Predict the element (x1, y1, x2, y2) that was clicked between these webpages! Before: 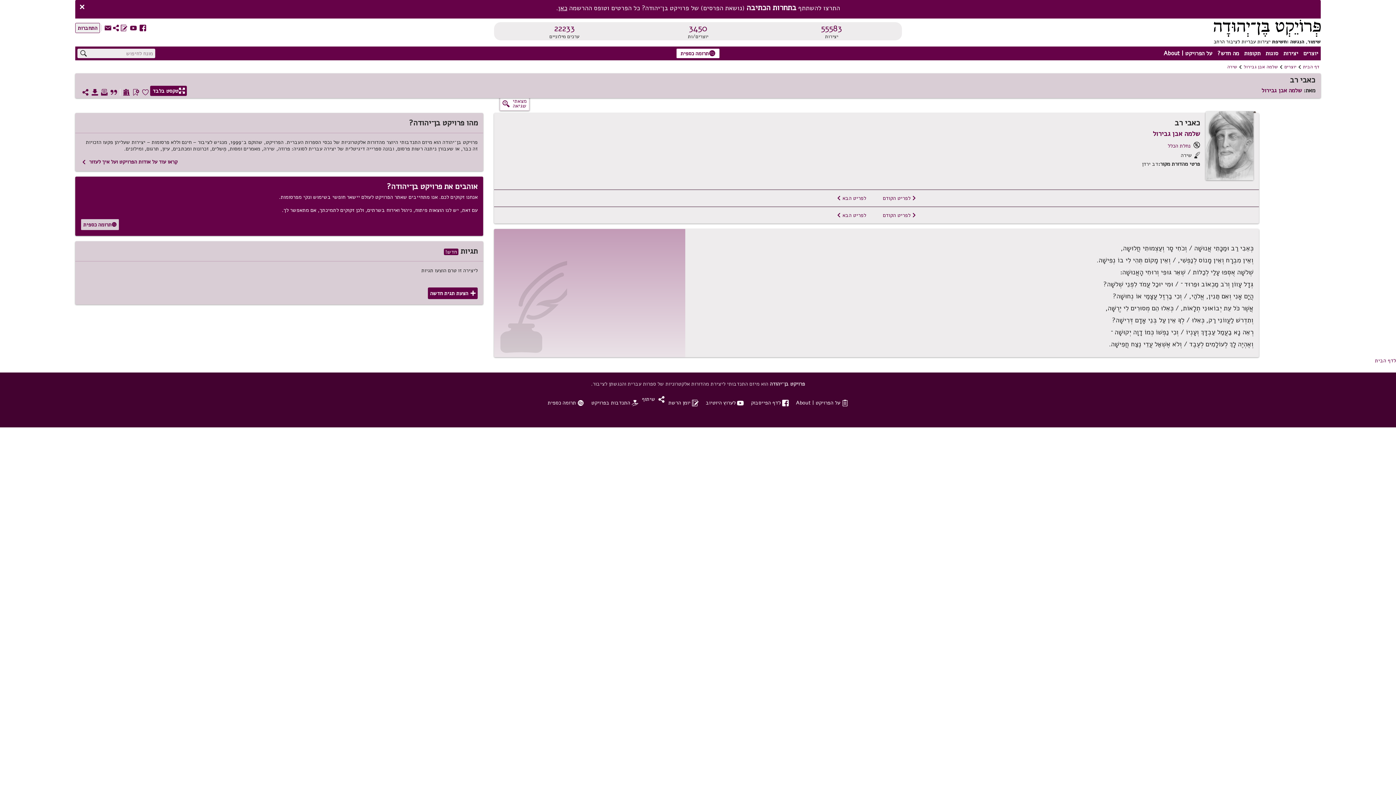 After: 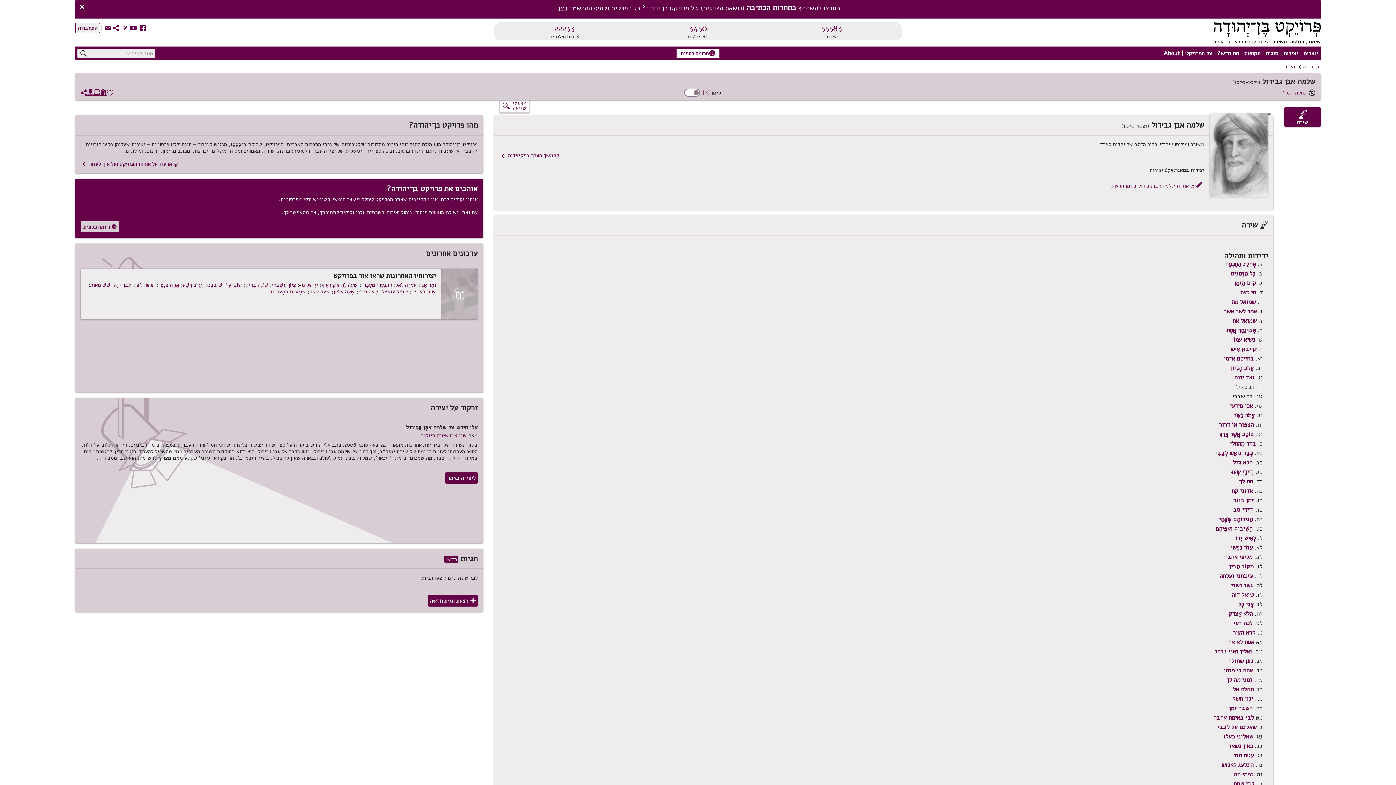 Action: bbox: (1227, 63, 1237, 70) label: שירה